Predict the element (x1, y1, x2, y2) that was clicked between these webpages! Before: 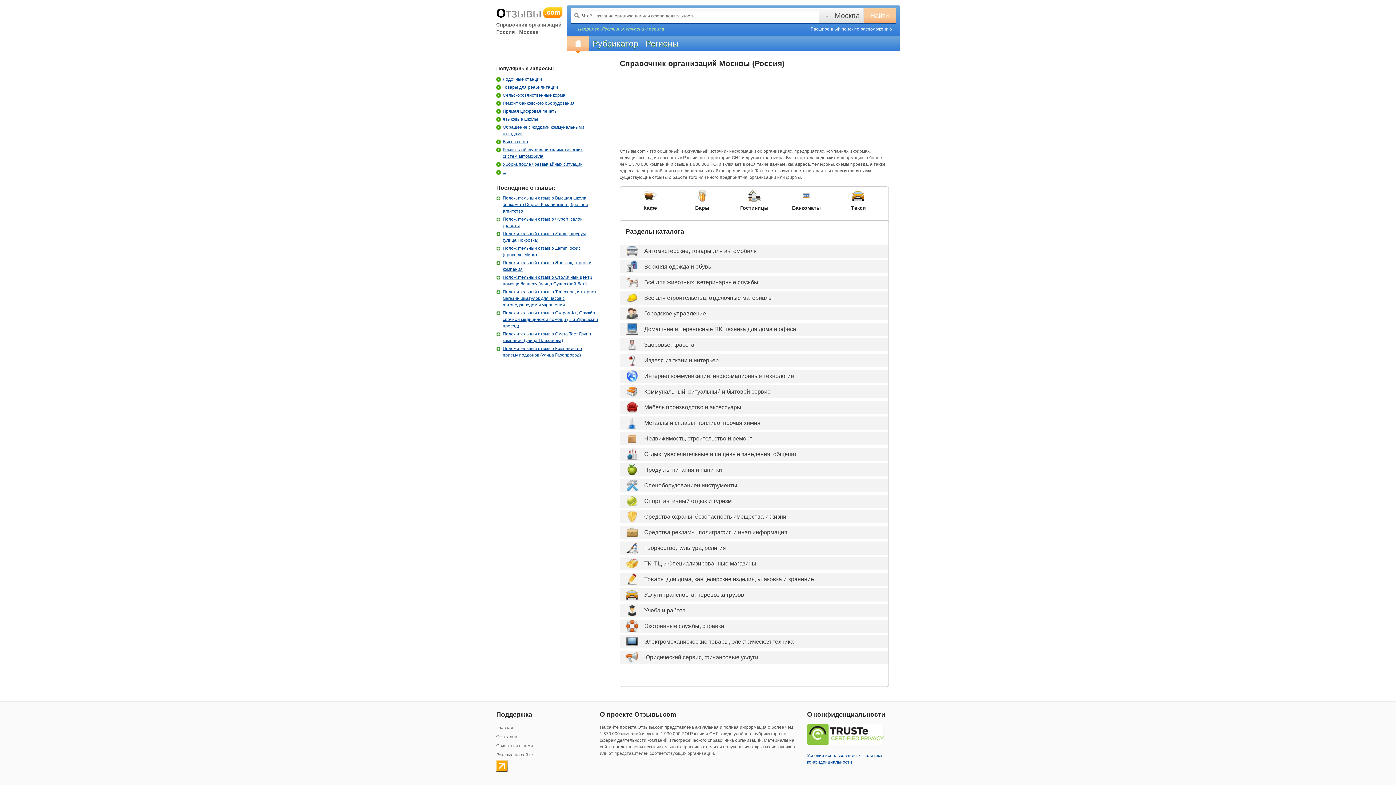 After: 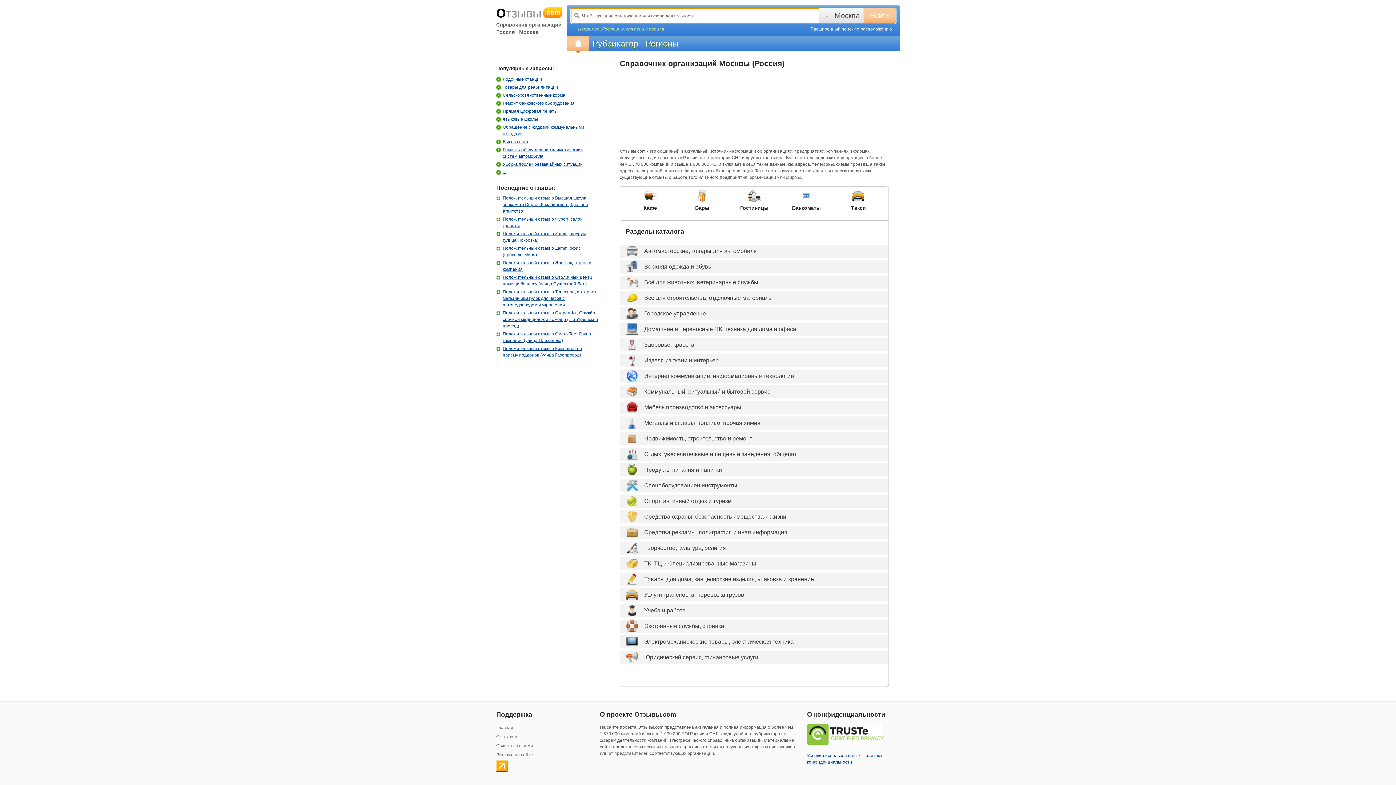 Action: label: Найти bbox: (863, 8, 896, 23)